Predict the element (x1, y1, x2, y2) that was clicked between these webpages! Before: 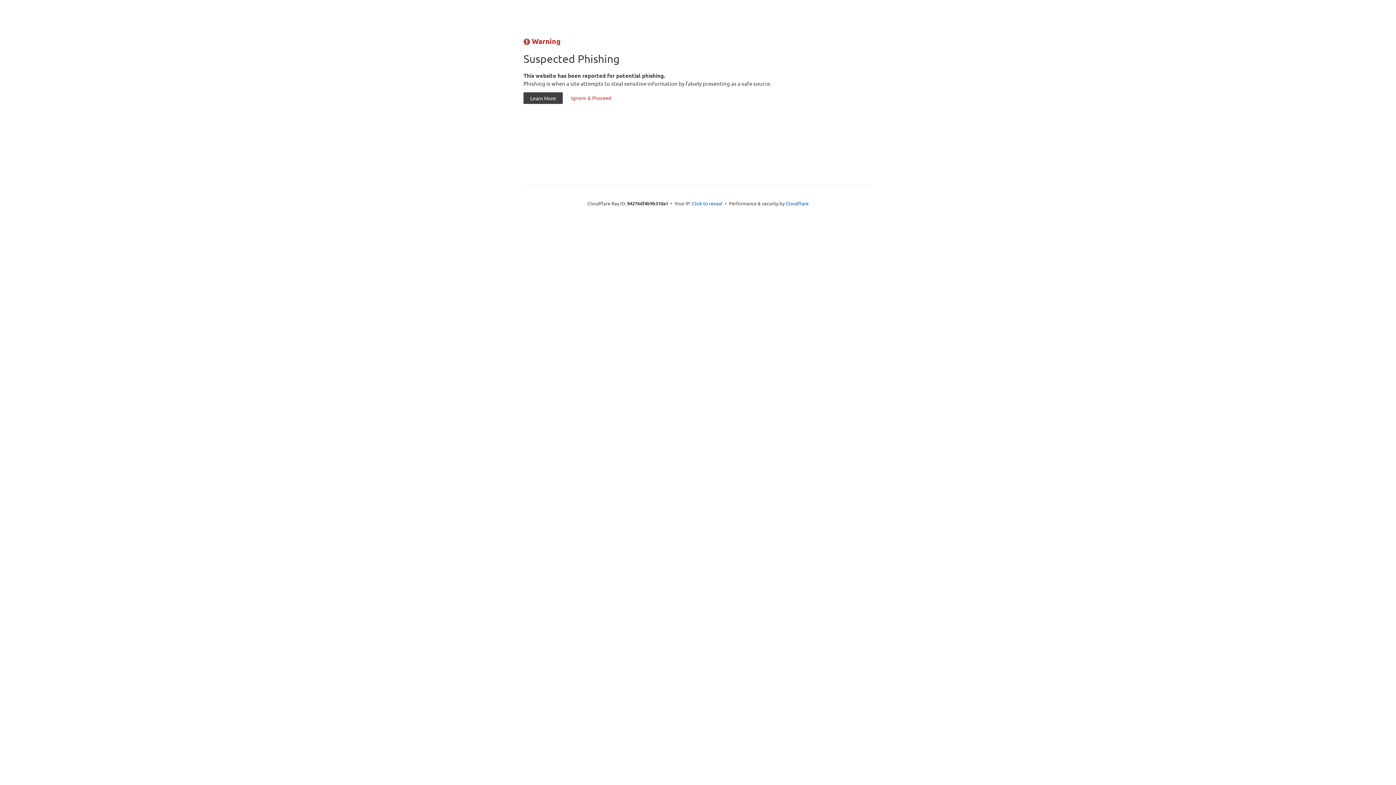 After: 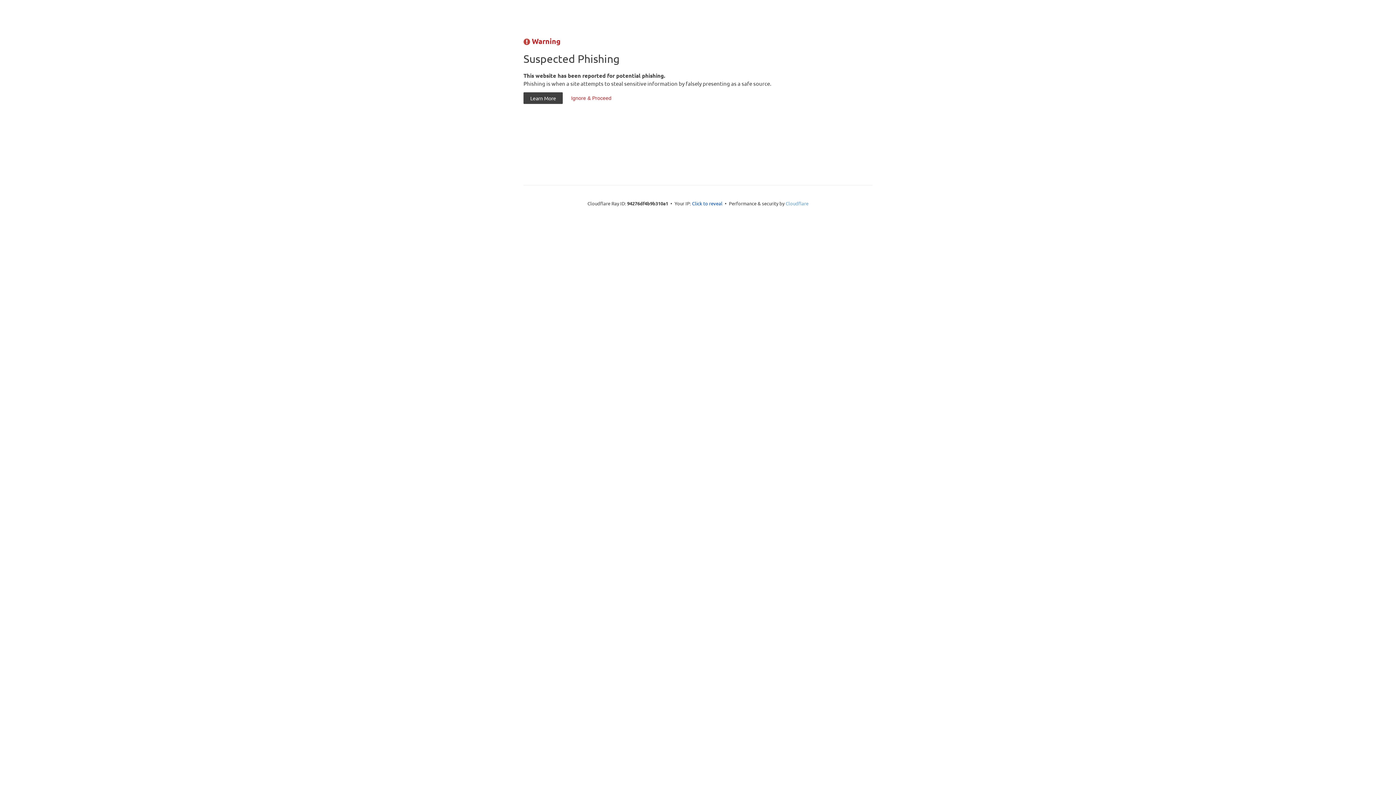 Action: label: Cloudflare bbox: (785, 200, 808, 206)